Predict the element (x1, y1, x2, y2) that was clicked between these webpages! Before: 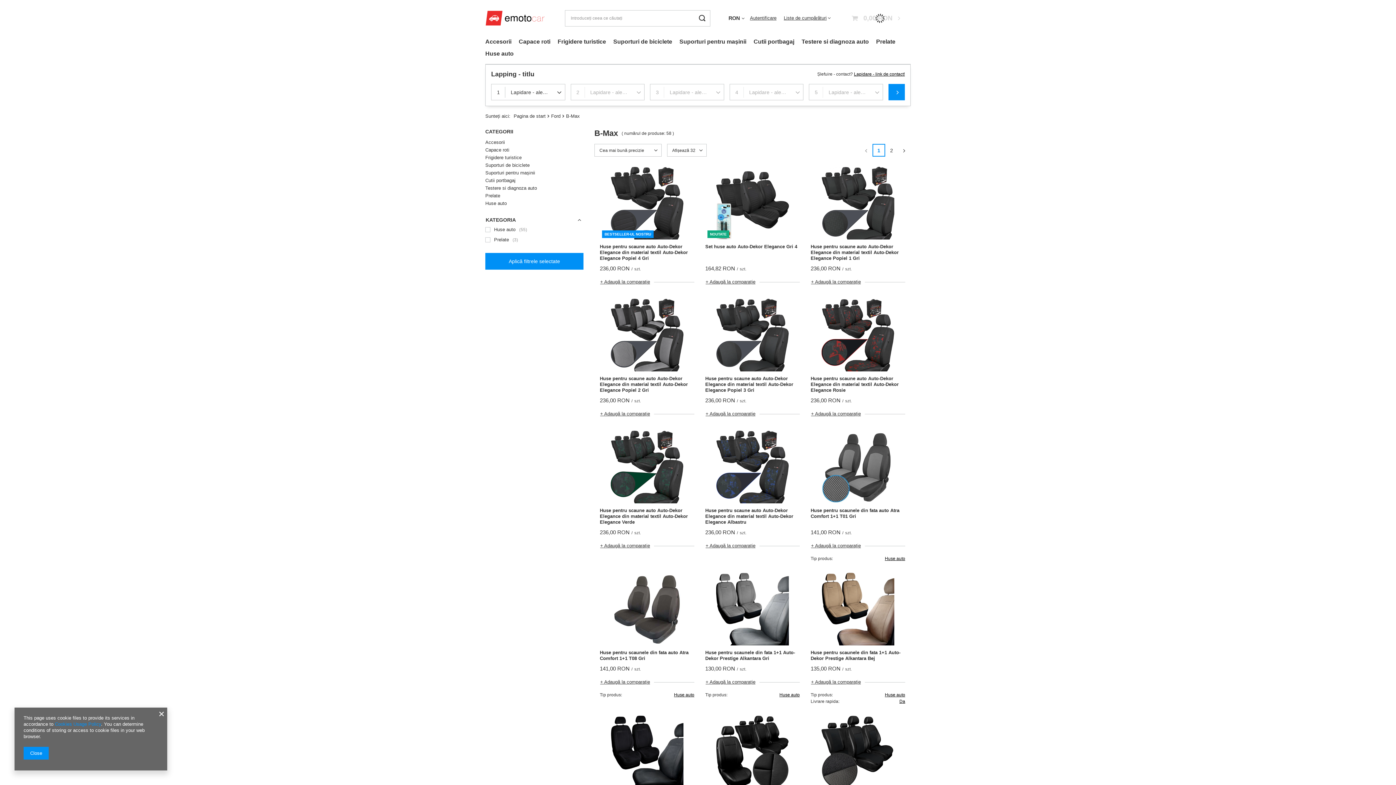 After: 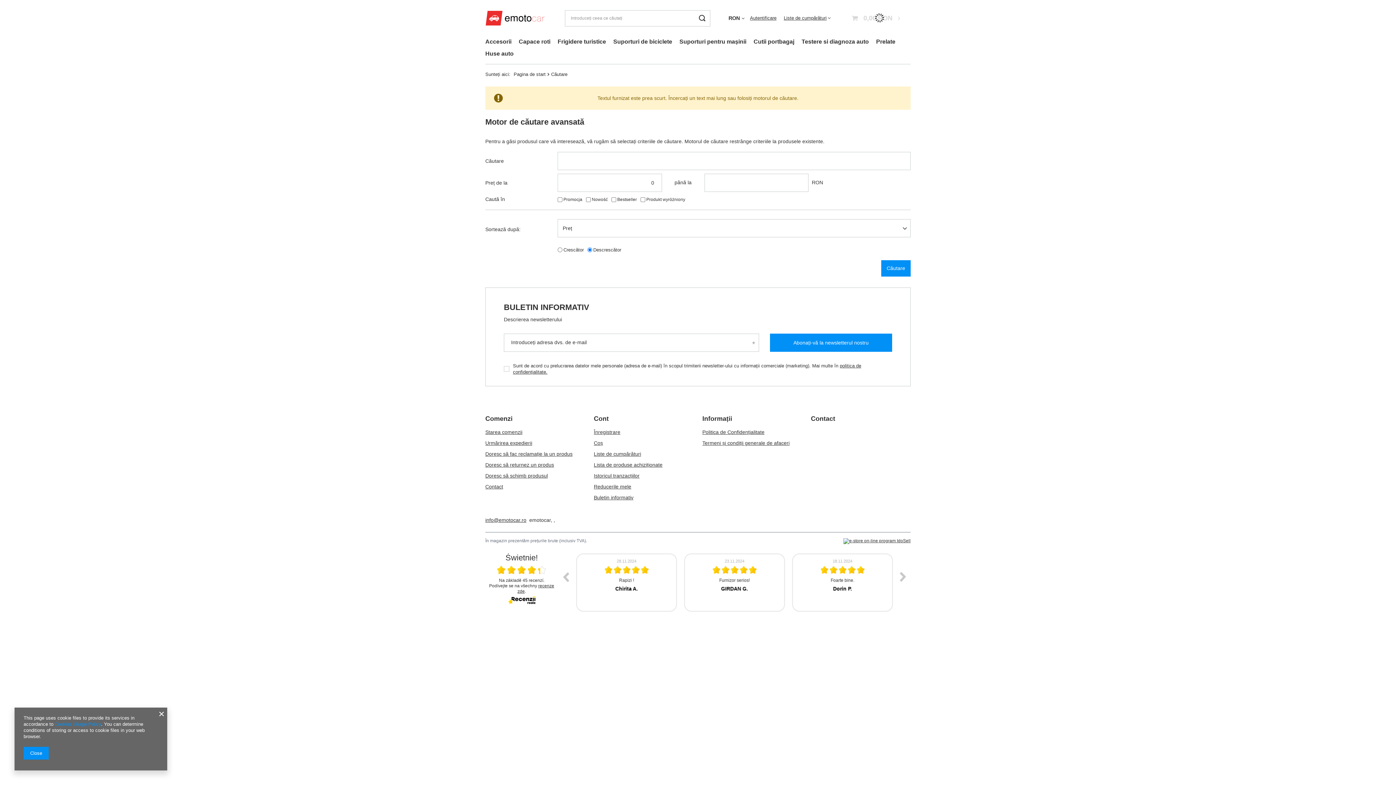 Action: bbox: (694, 10, 710, 26) label: Căutare